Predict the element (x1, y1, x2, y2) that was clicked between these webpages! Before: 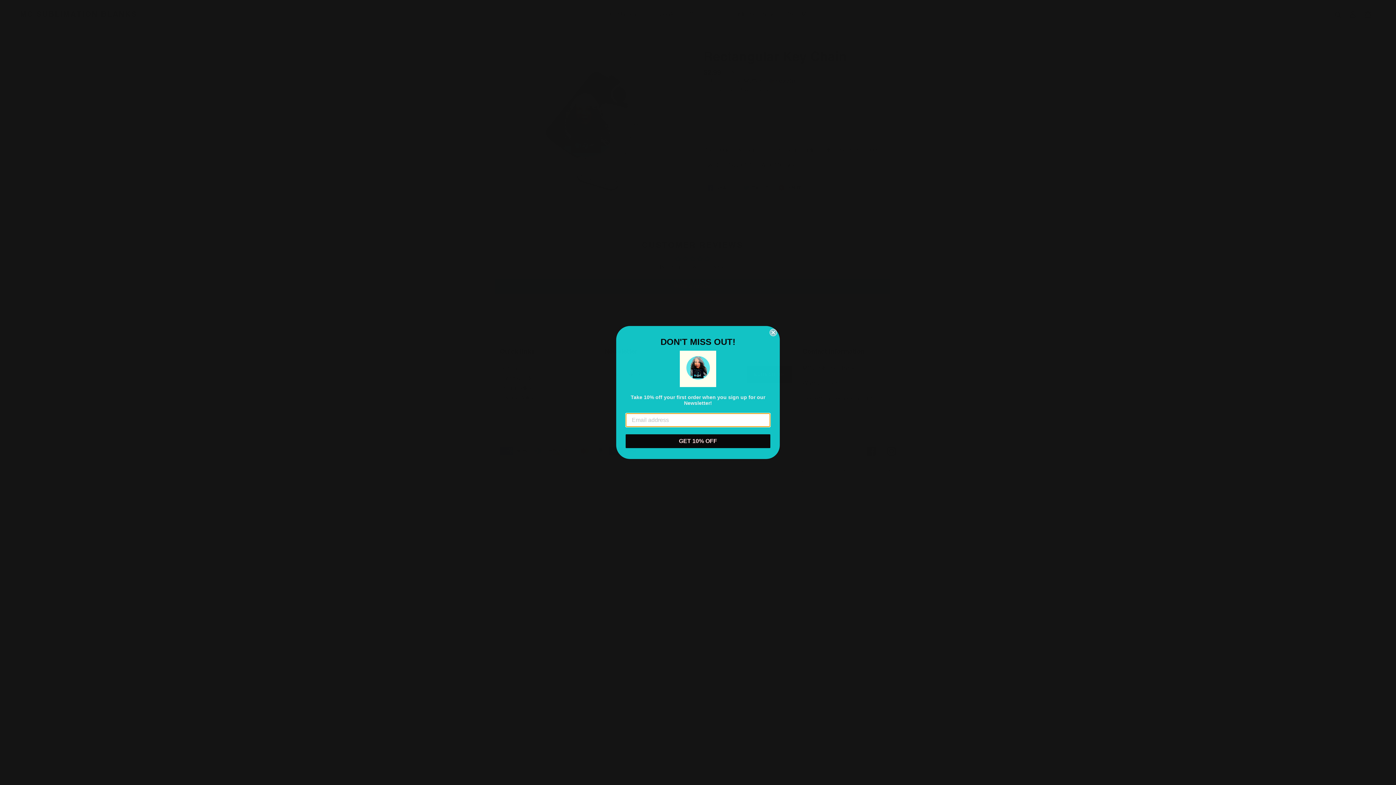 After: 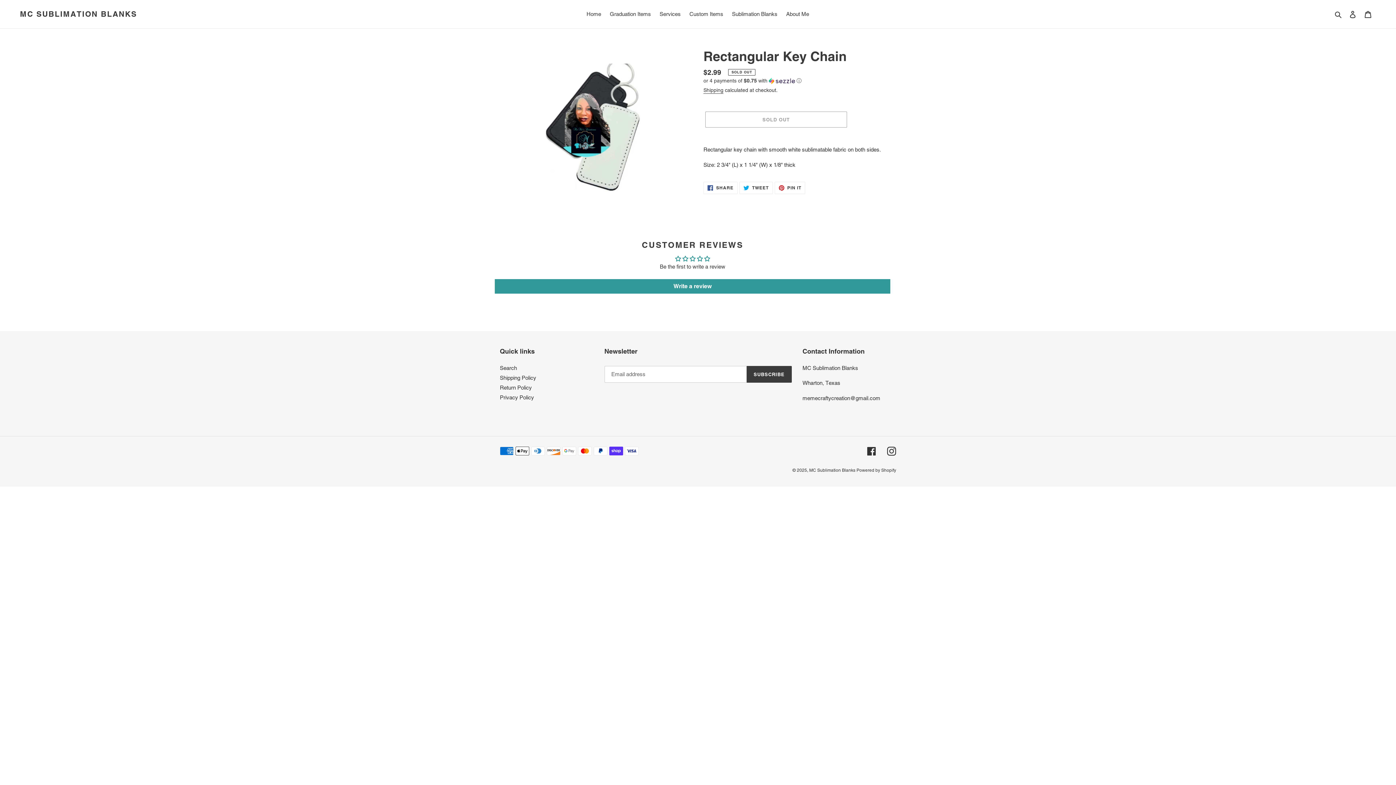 Action: label: Close dialog bbox: (769, 356, 777, 363)